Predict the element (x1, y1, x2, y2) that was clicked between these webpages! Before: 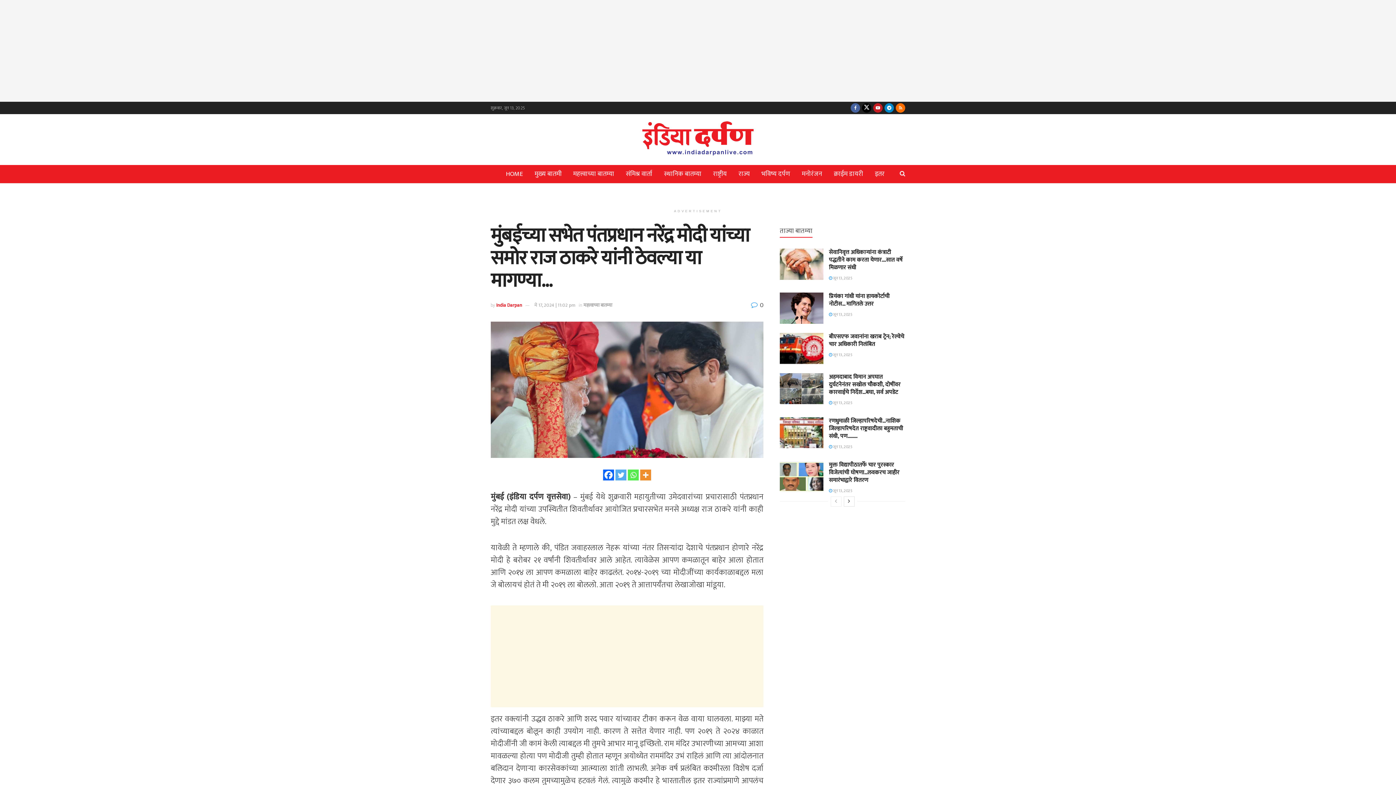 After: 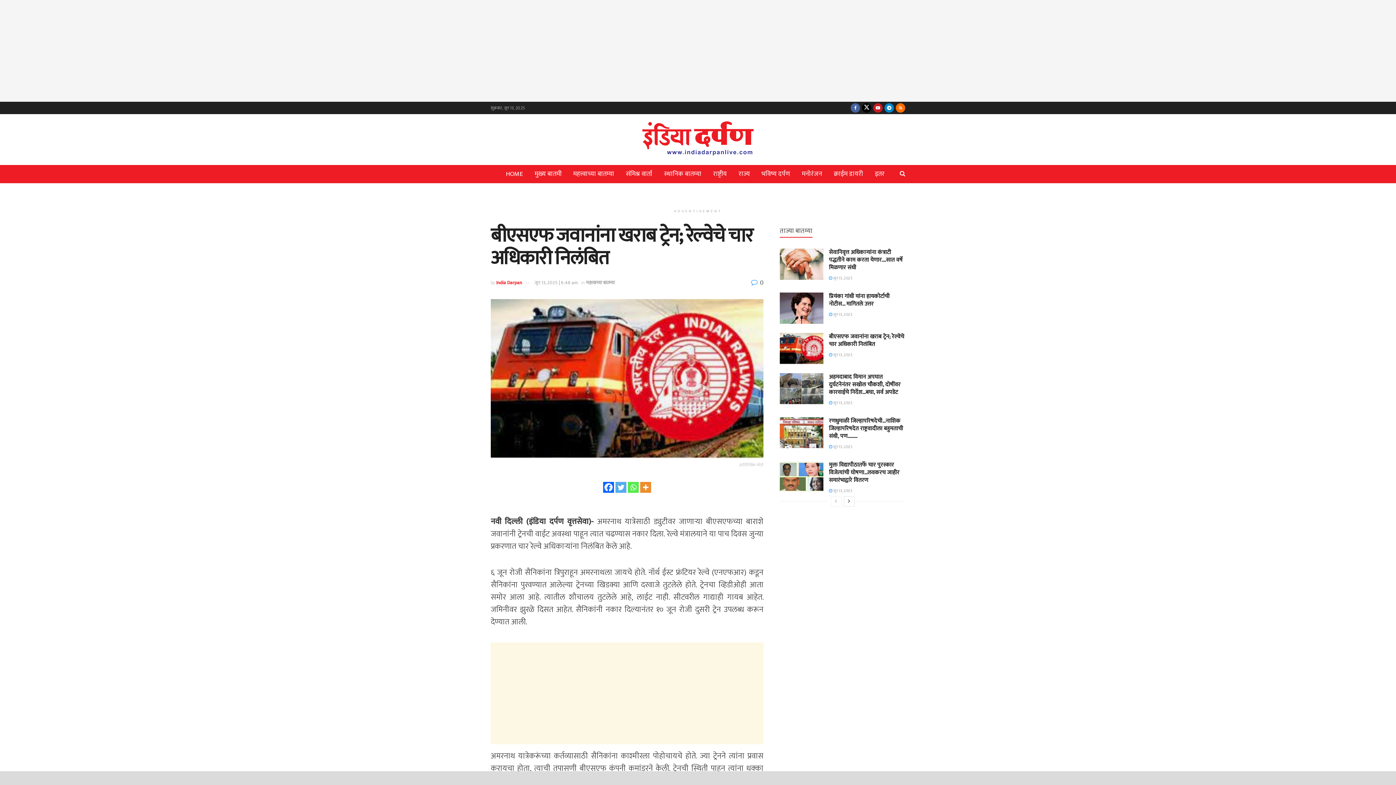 Action: bbox: (780, 333, 823, 364) label: Read article: बीएसएफ जवानांना खराब ट्रेन; रेल्वेचे चार अधिकारी निलंबित